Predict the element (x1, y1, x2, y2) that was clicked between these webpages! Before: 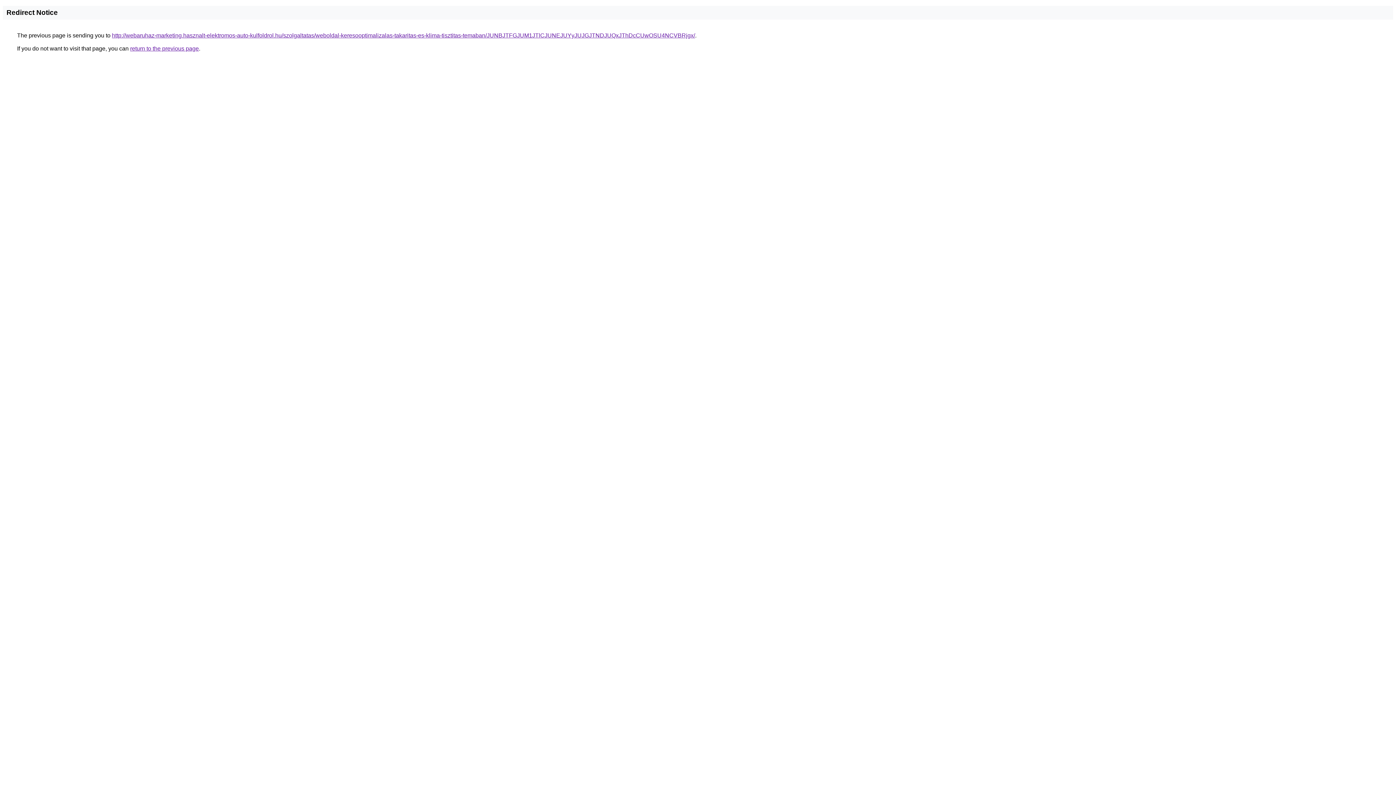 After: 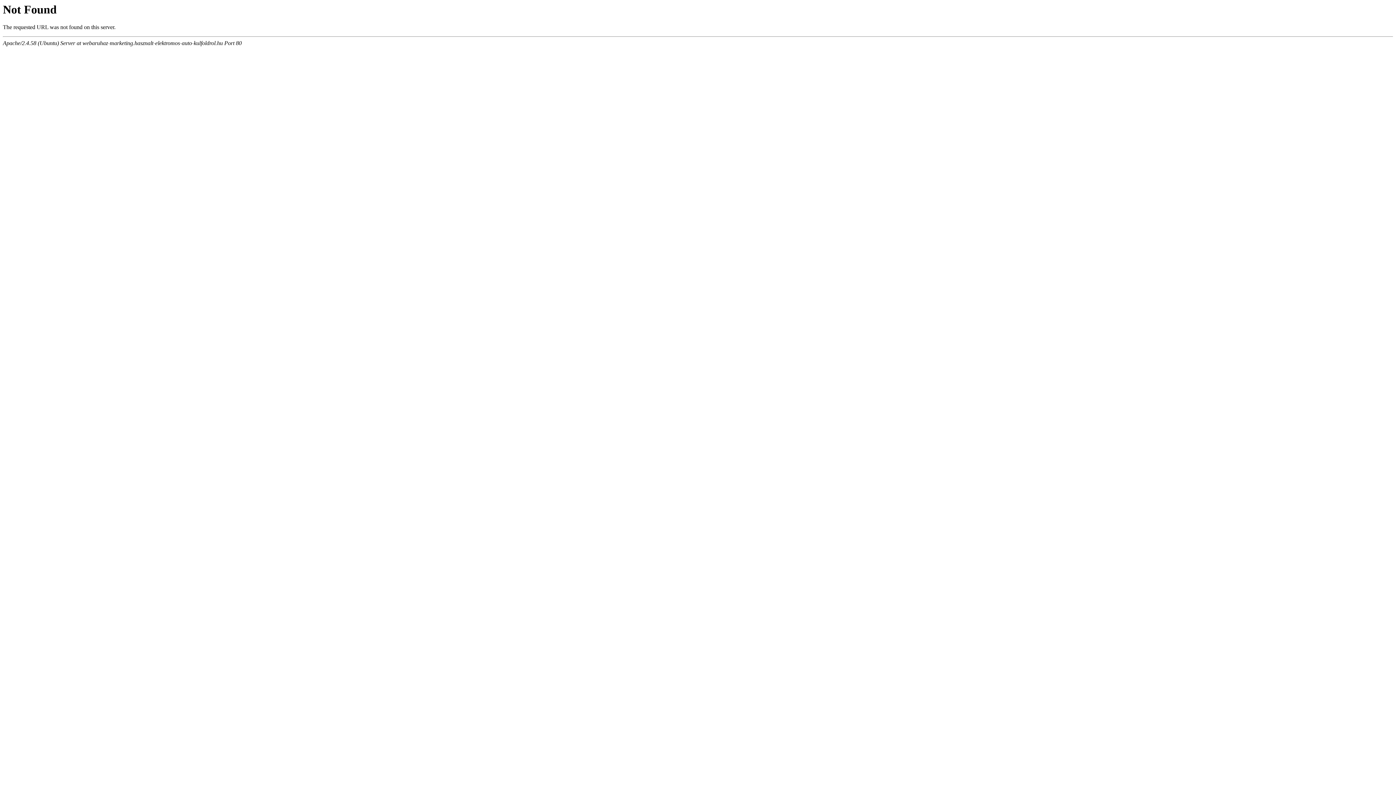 Action: bbox: (112, 32, 695, 38) label: http://webaruhaz-marketing.hasznalt-elektromos-auto-kulfoldrol.hu/szolgaltatas/weboldal-keresooptimalizalas-takaritas-es-klima-tisztitas-temaban/JUNBJTFGJUM1JTlCJUNEJUYyJUJGJTNDJUQxJThDcCUwOSU4NCVBRjgx/